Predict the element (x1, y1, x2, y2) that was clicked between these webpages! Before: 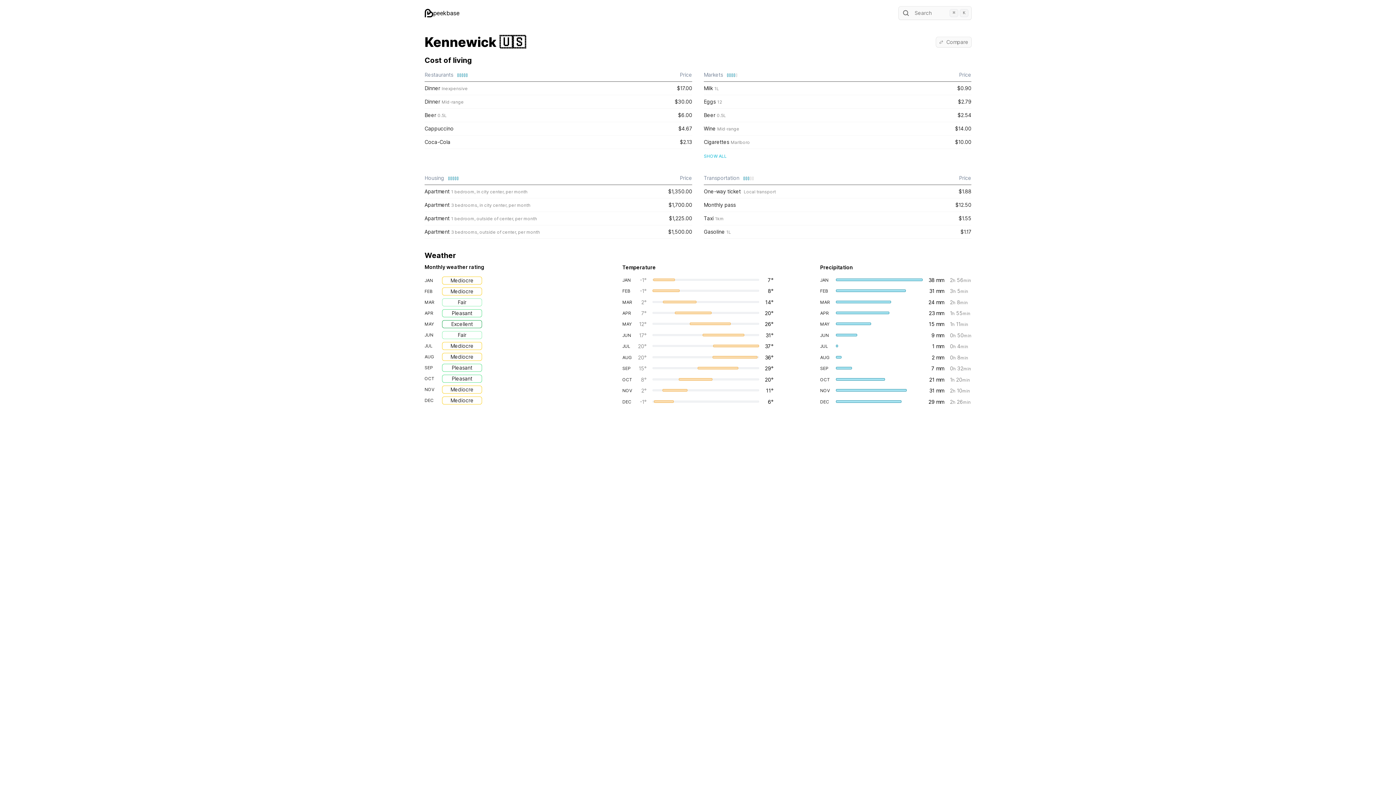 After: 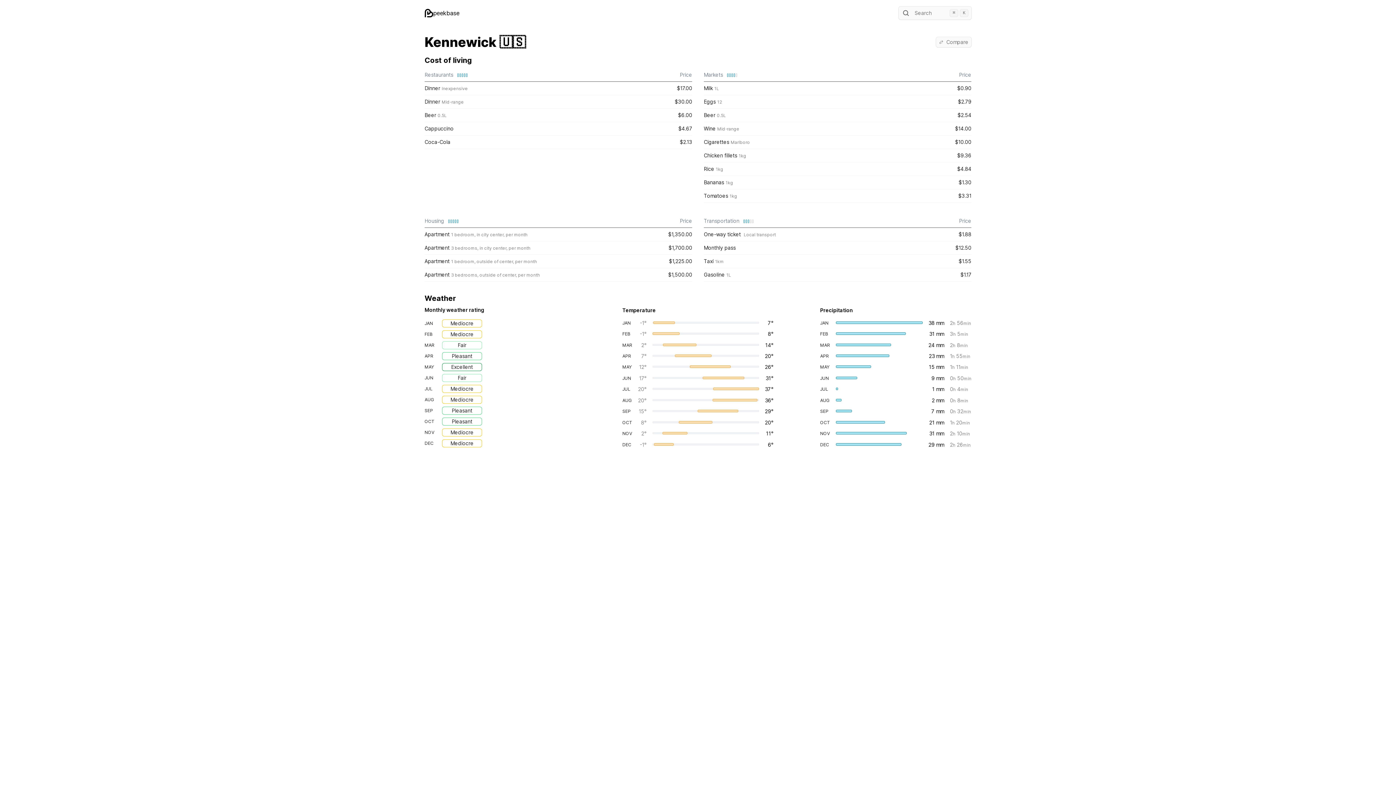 Action: label: SHOW ALL bbox: (704, 153, 726, 159)